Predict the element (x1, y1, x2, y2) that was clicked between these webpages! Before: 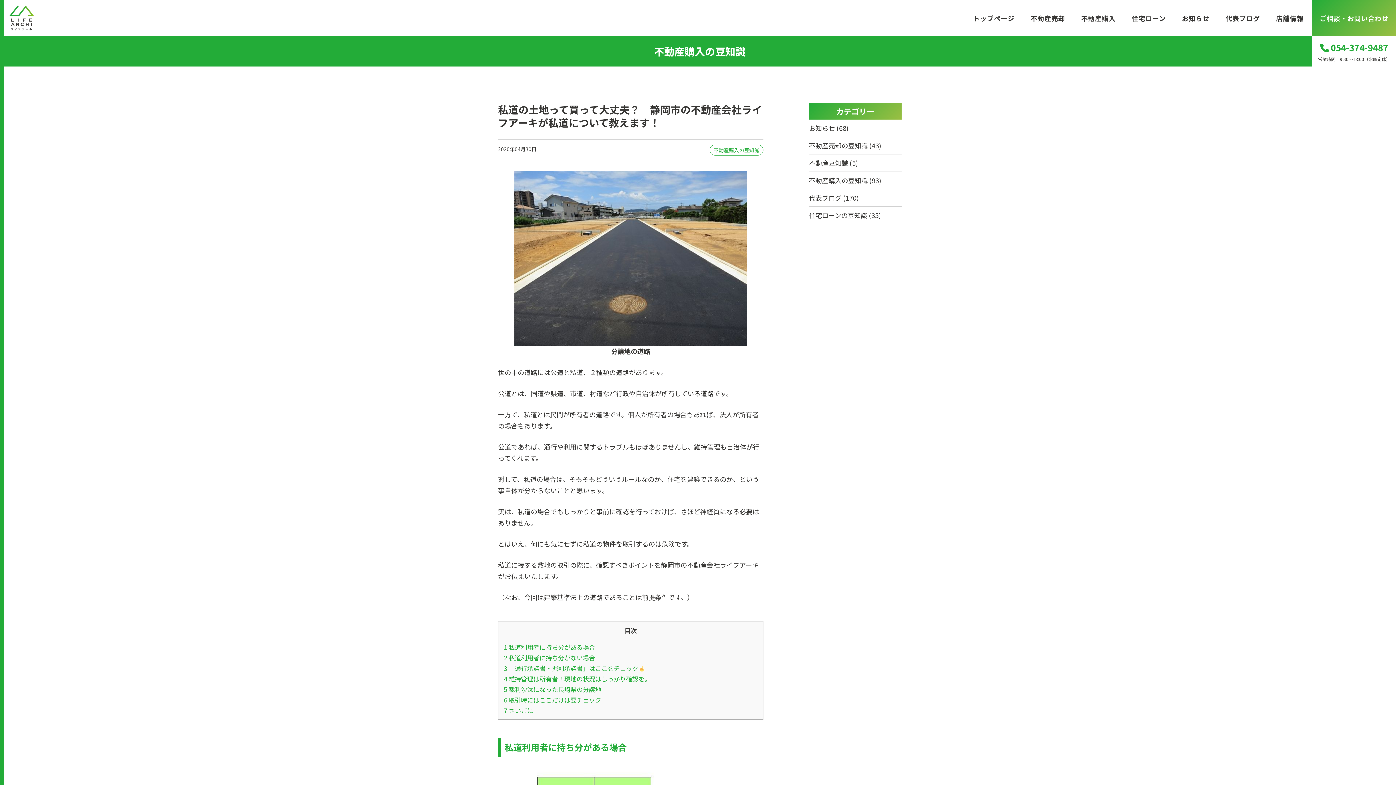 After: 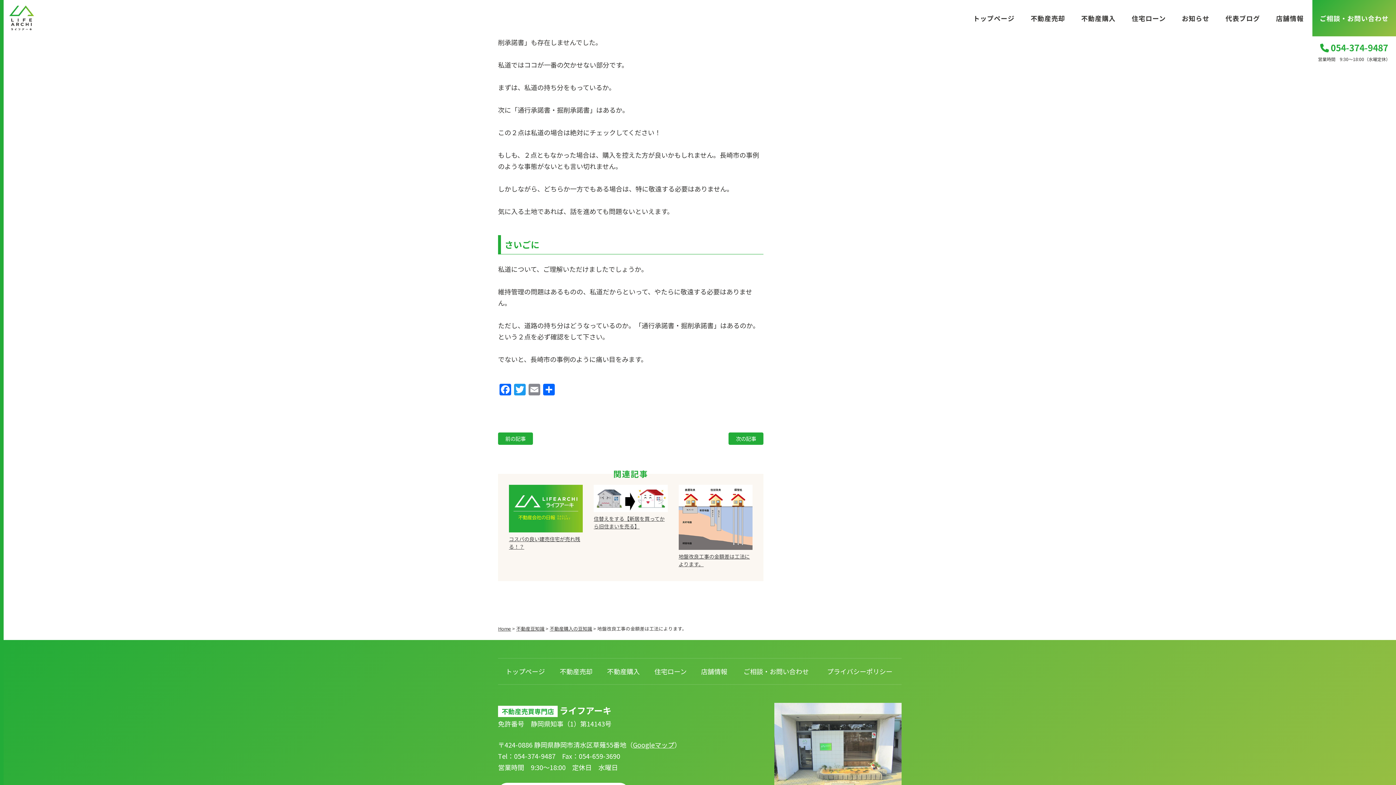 Action: label: 6 取引時にはここだけは要チェック bbox: (504, 695, 601, 704)